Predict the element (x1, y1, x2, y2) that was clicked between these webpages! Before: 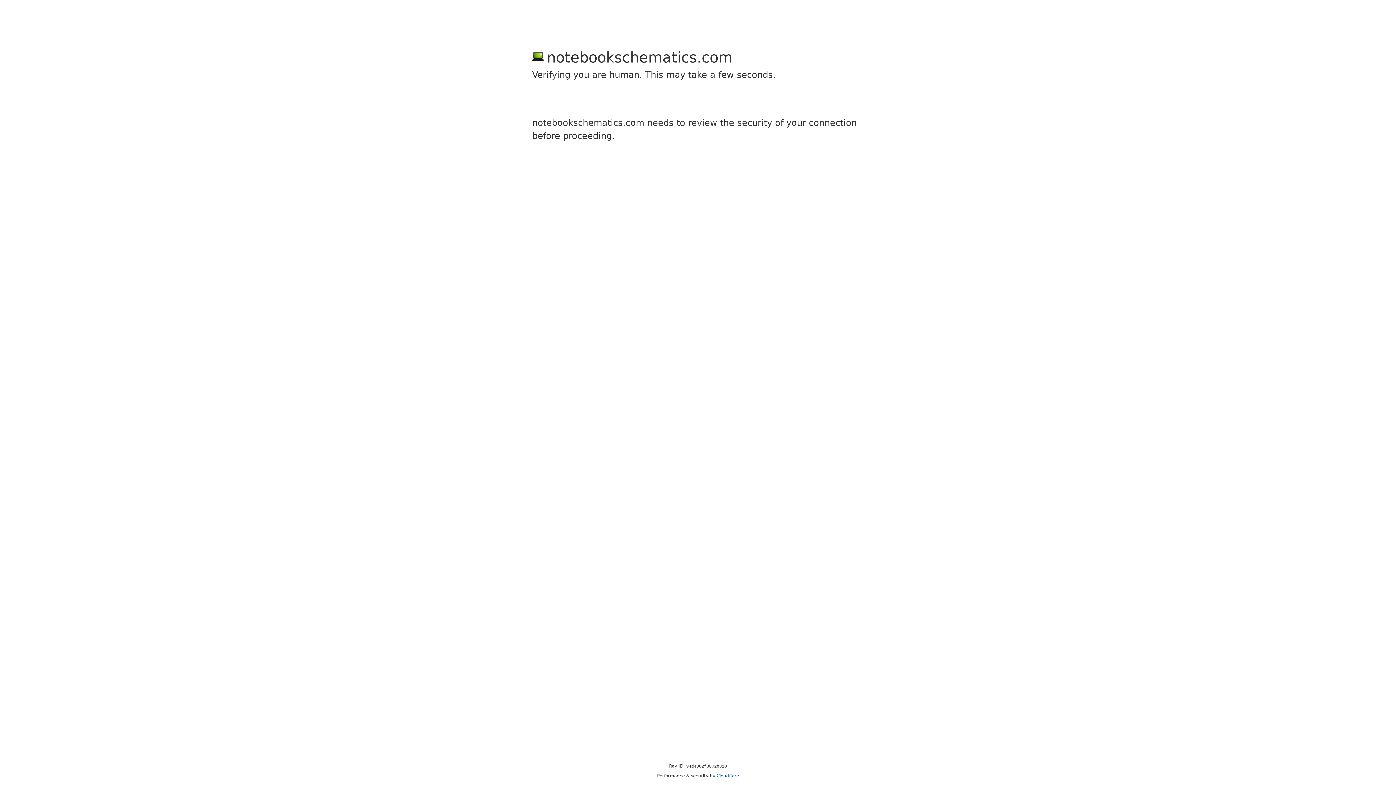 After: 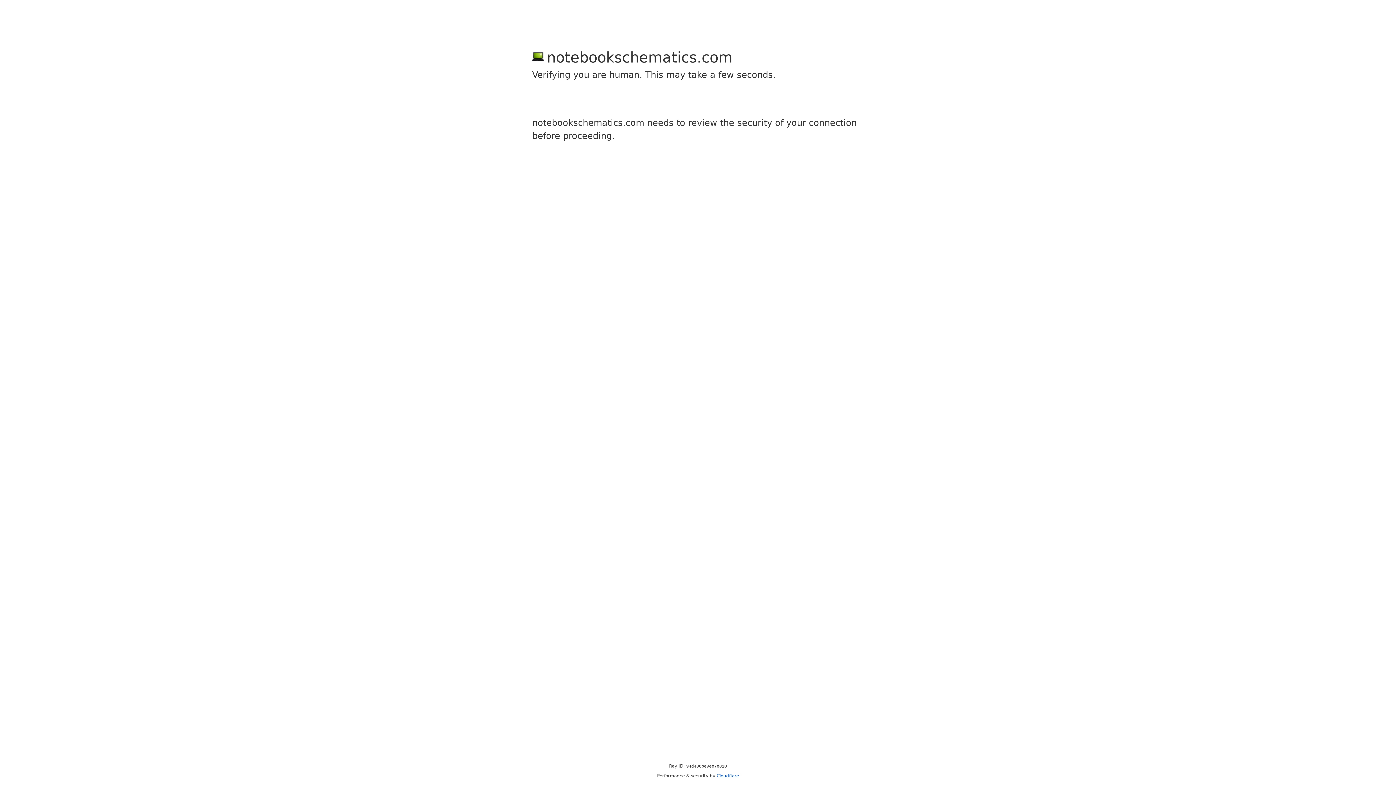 Action: label: Cloudflare bbox: (716, 773, 739, 778)